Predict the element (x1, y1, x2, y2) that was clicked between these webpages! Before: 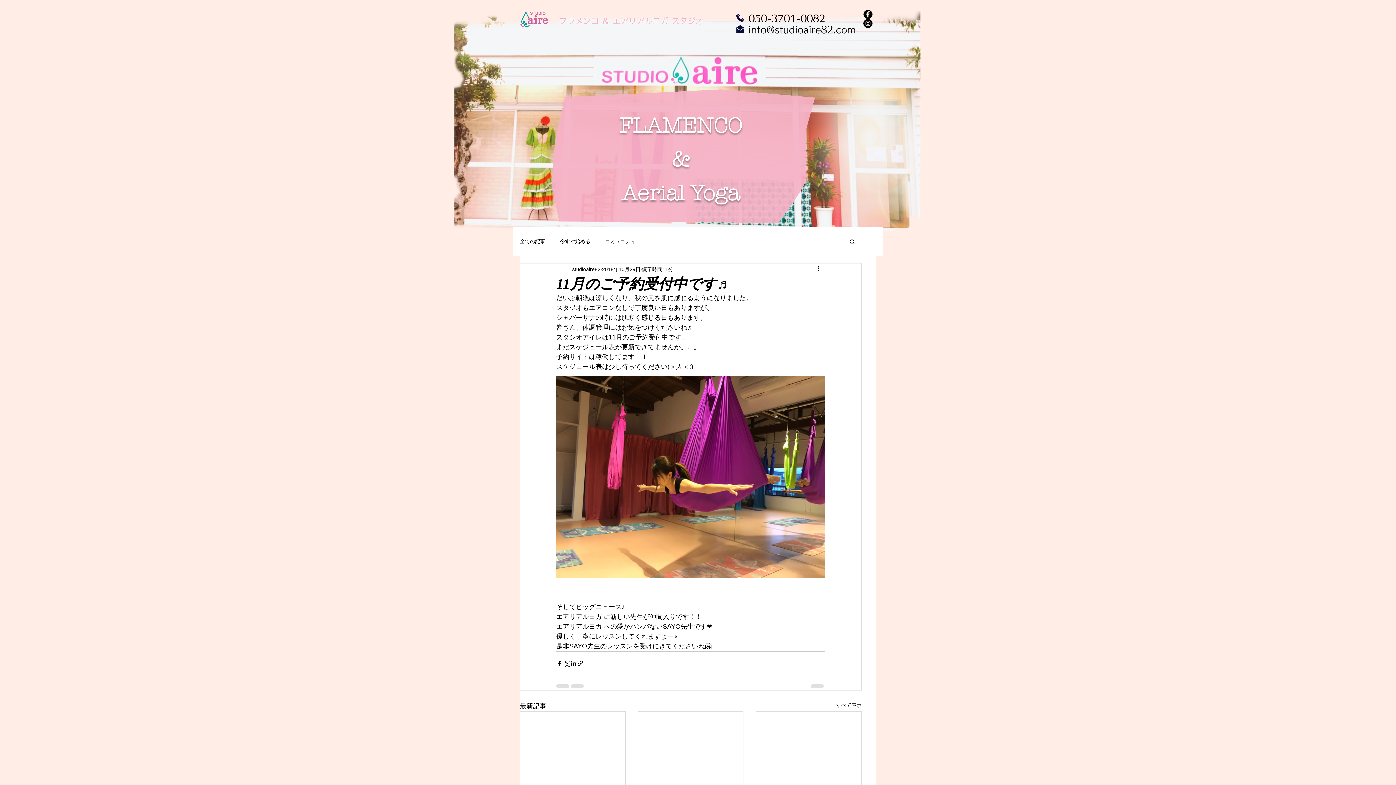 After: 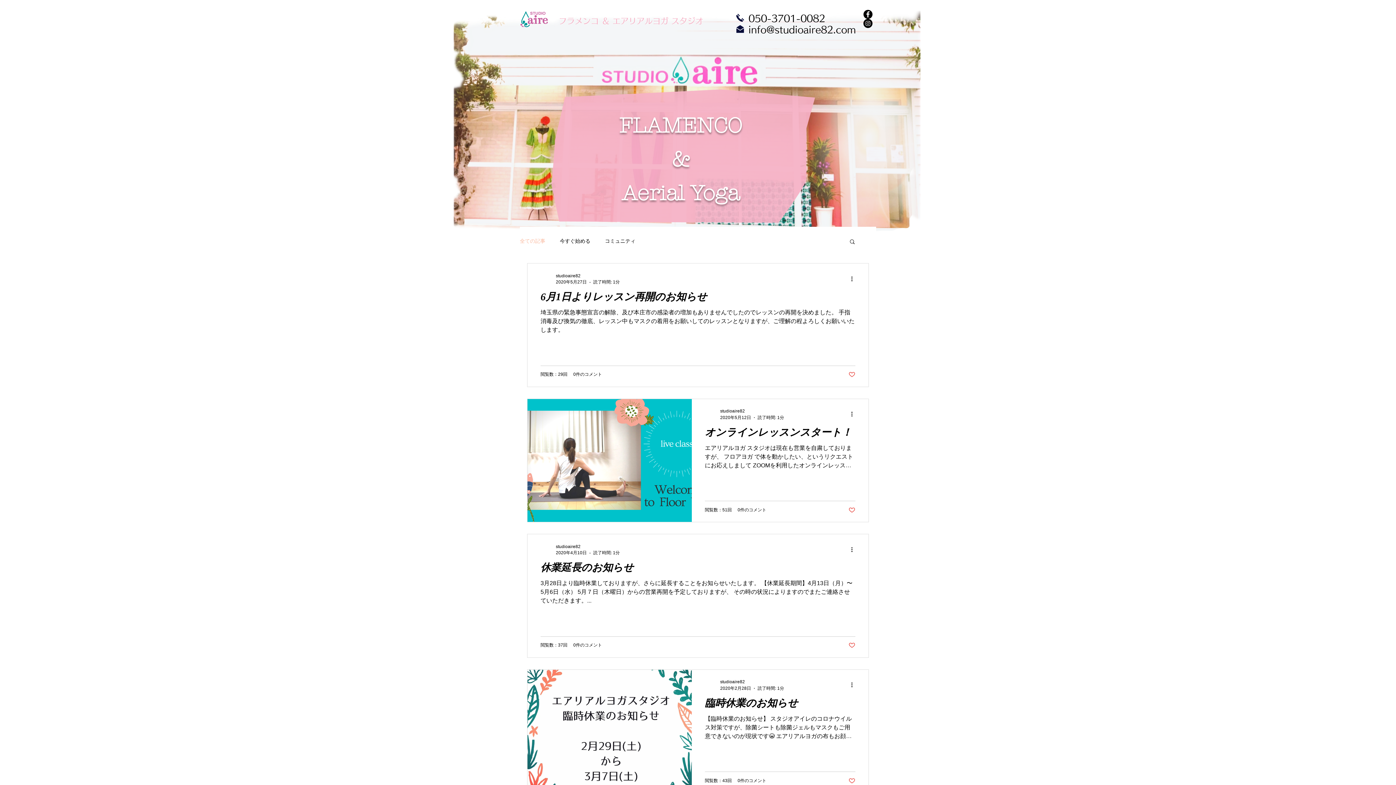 Action: label: すべて表示 bbox: (836, 701, 861, 711)